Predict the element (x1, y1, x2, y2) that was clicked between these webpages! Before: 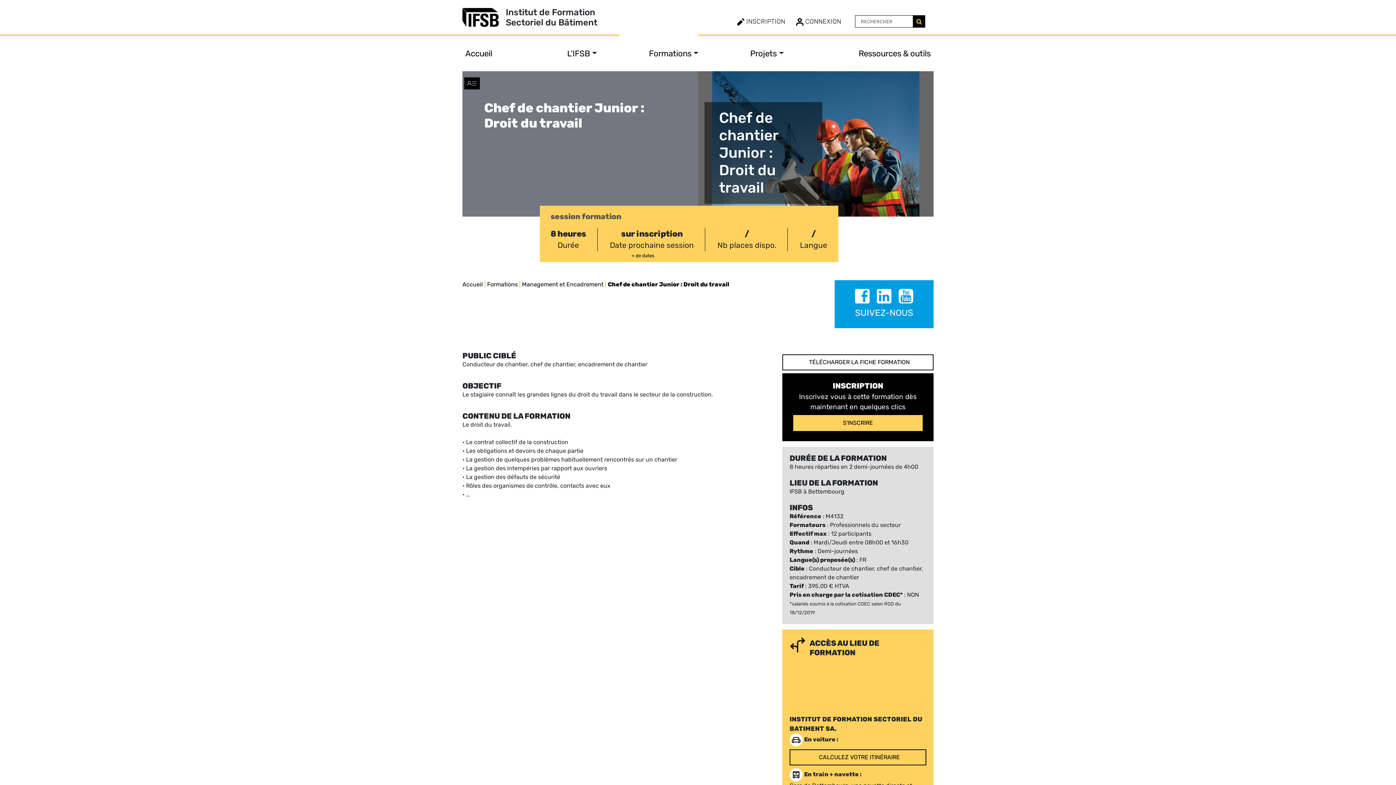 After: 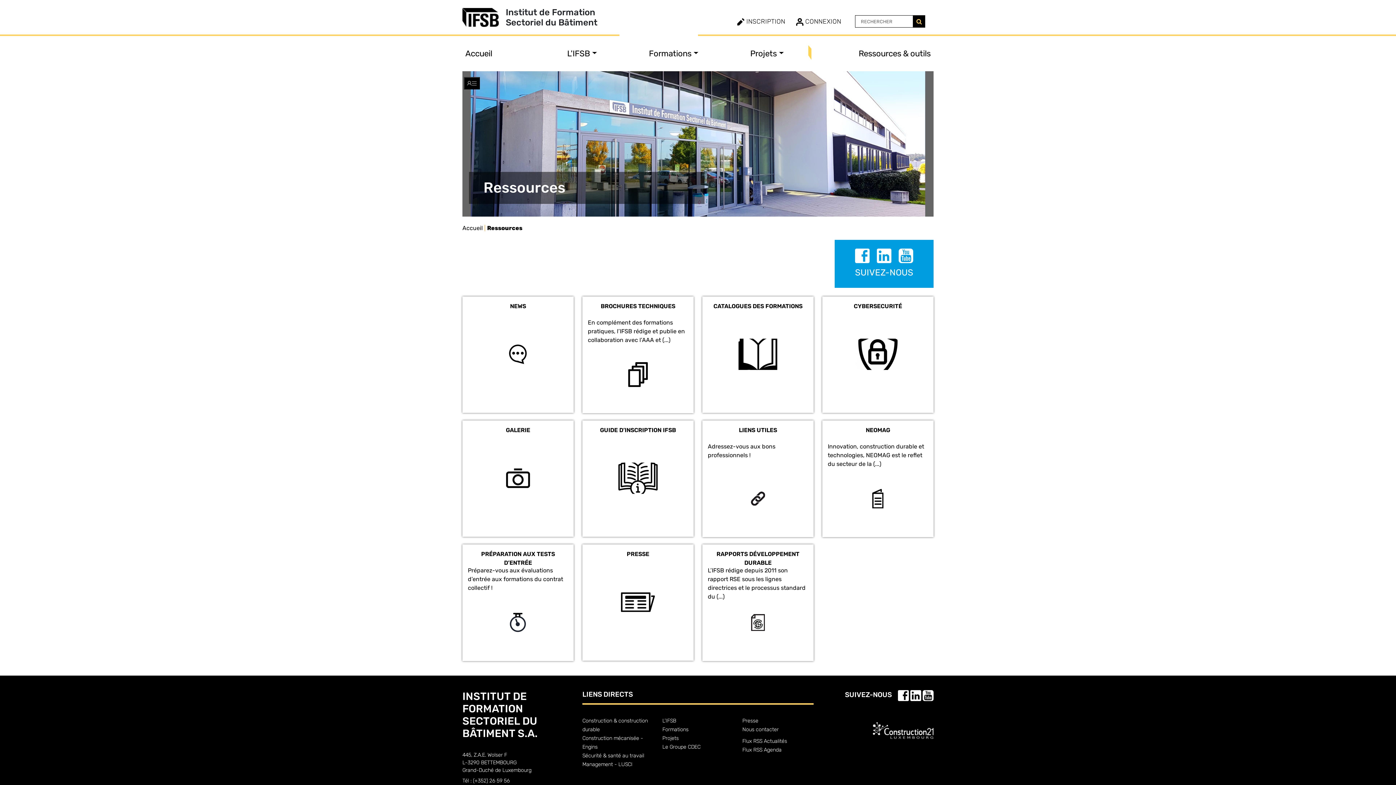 Action: bbox: (809, 44, 933, 62) label: Ressources & outils